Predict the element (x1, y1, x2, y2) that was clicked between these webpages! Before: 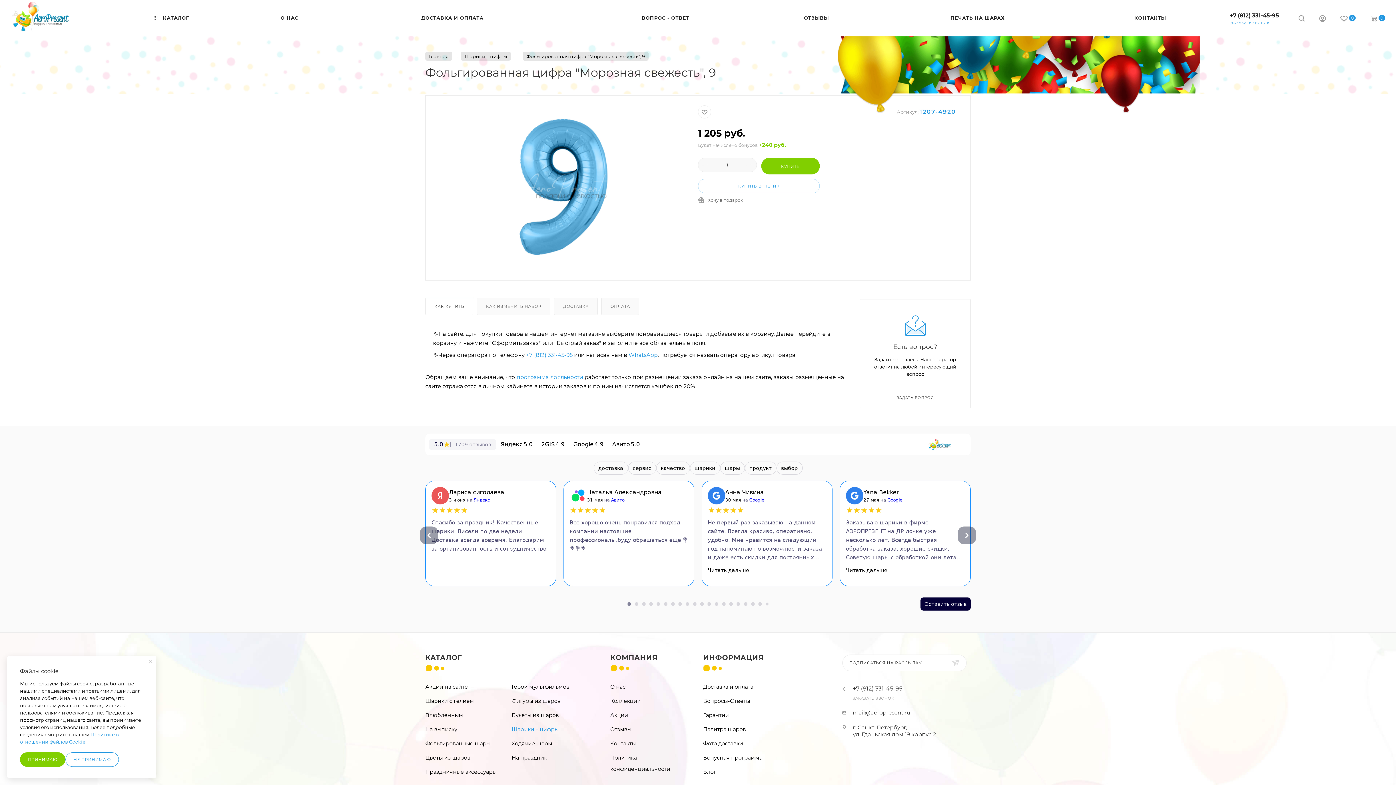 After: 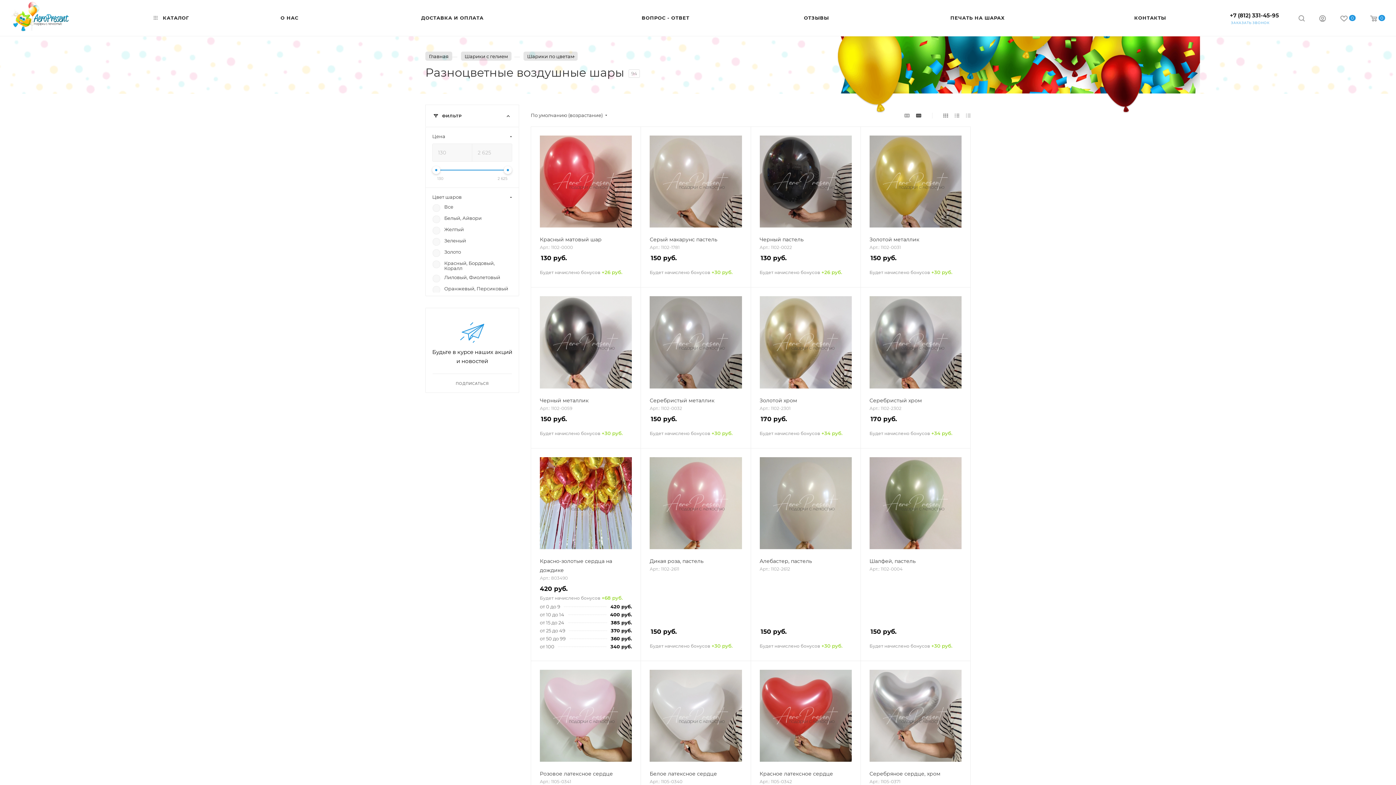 Action: bbox: (703, 726, 746, 733) label: Палитра шаров